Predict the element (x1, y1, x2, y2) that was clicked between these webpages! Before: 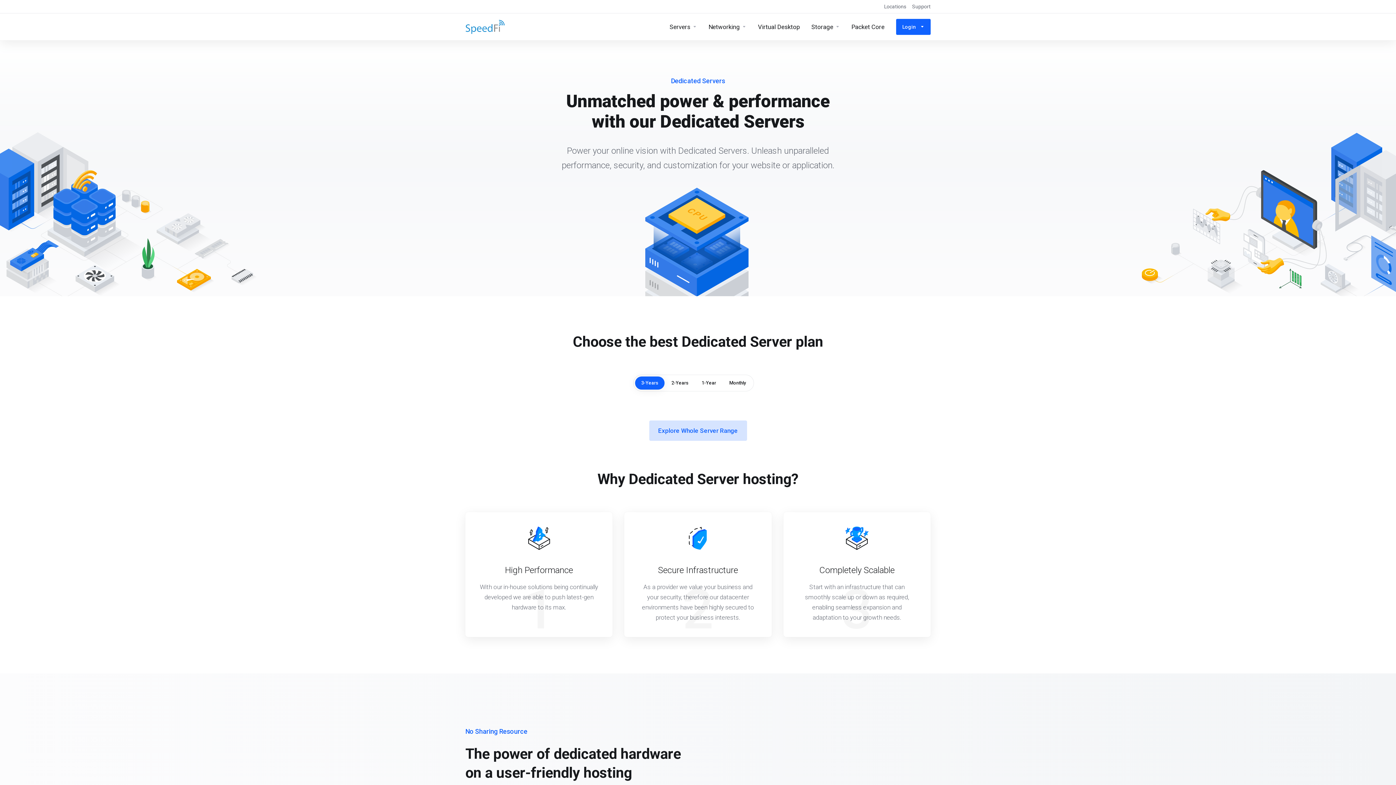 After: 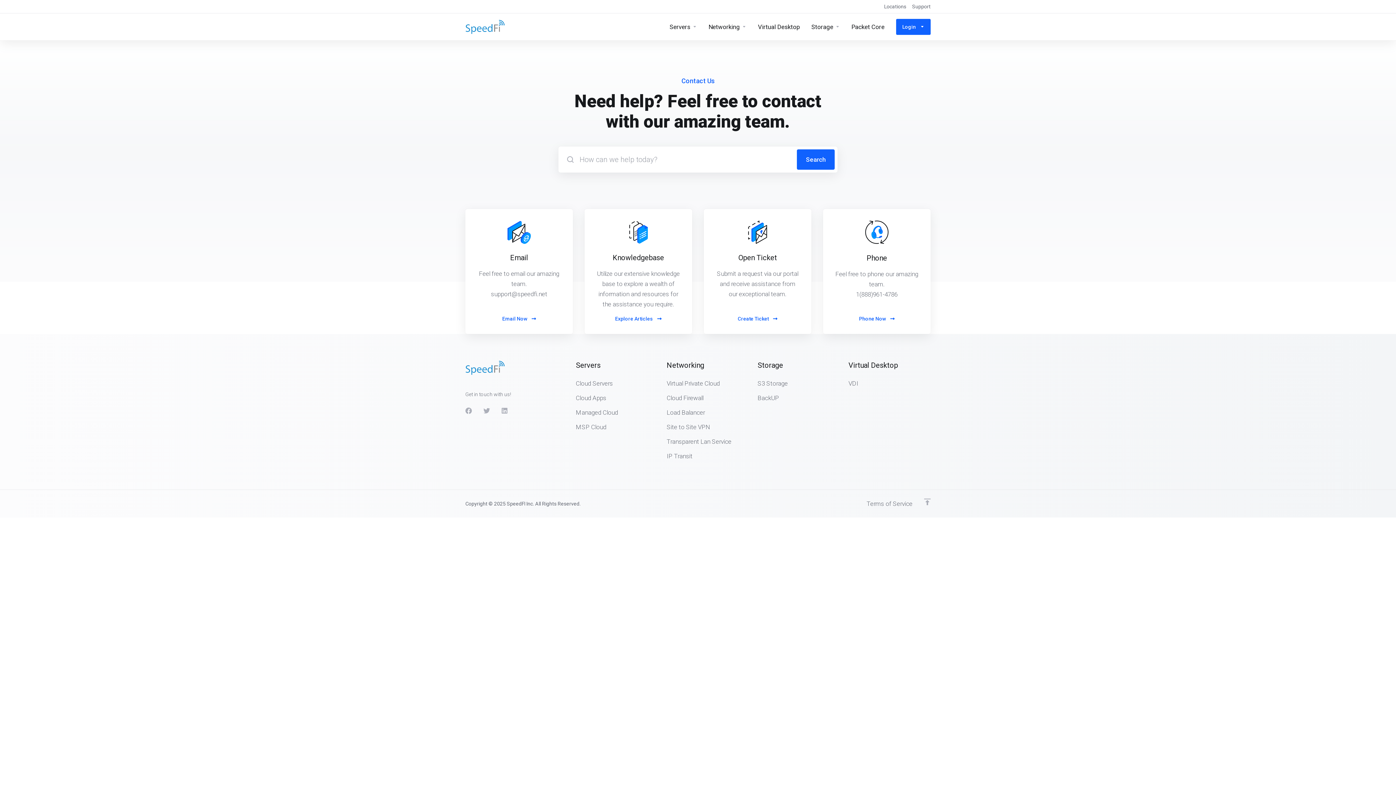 Action: label: Support bbox: (909, 0, 930, 13)